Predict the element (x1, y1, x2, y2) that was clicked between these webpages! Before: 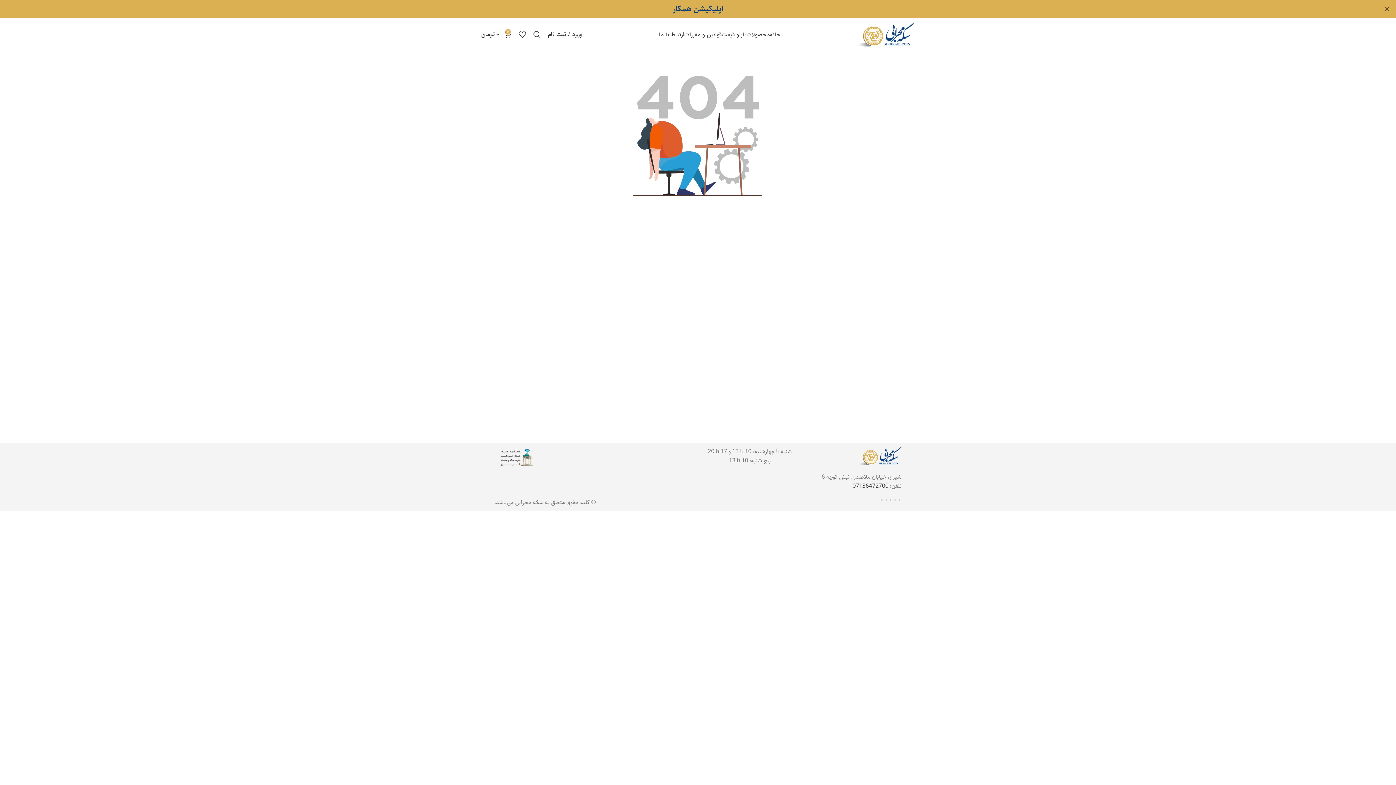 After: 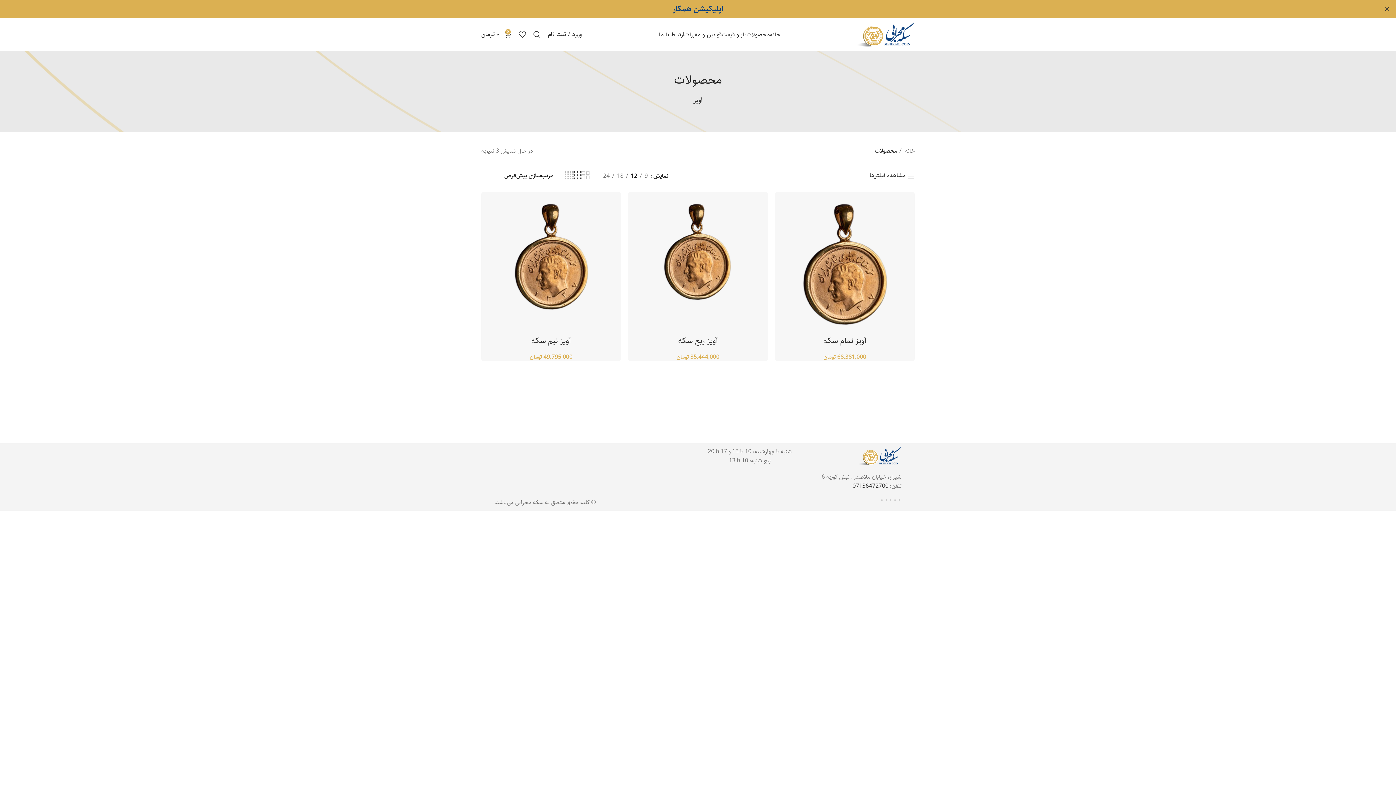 Action: bbox: (746, 27, 770, 41) label: محصولات